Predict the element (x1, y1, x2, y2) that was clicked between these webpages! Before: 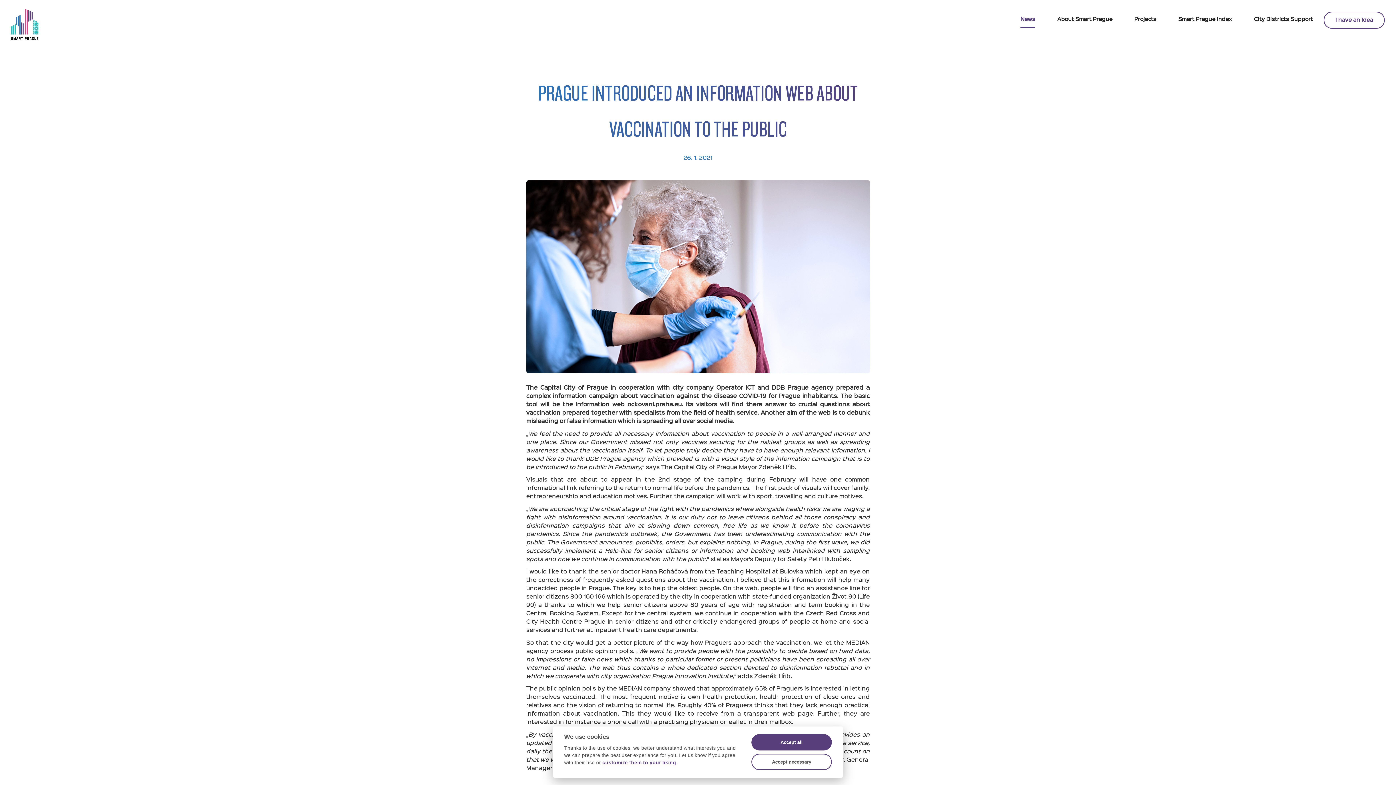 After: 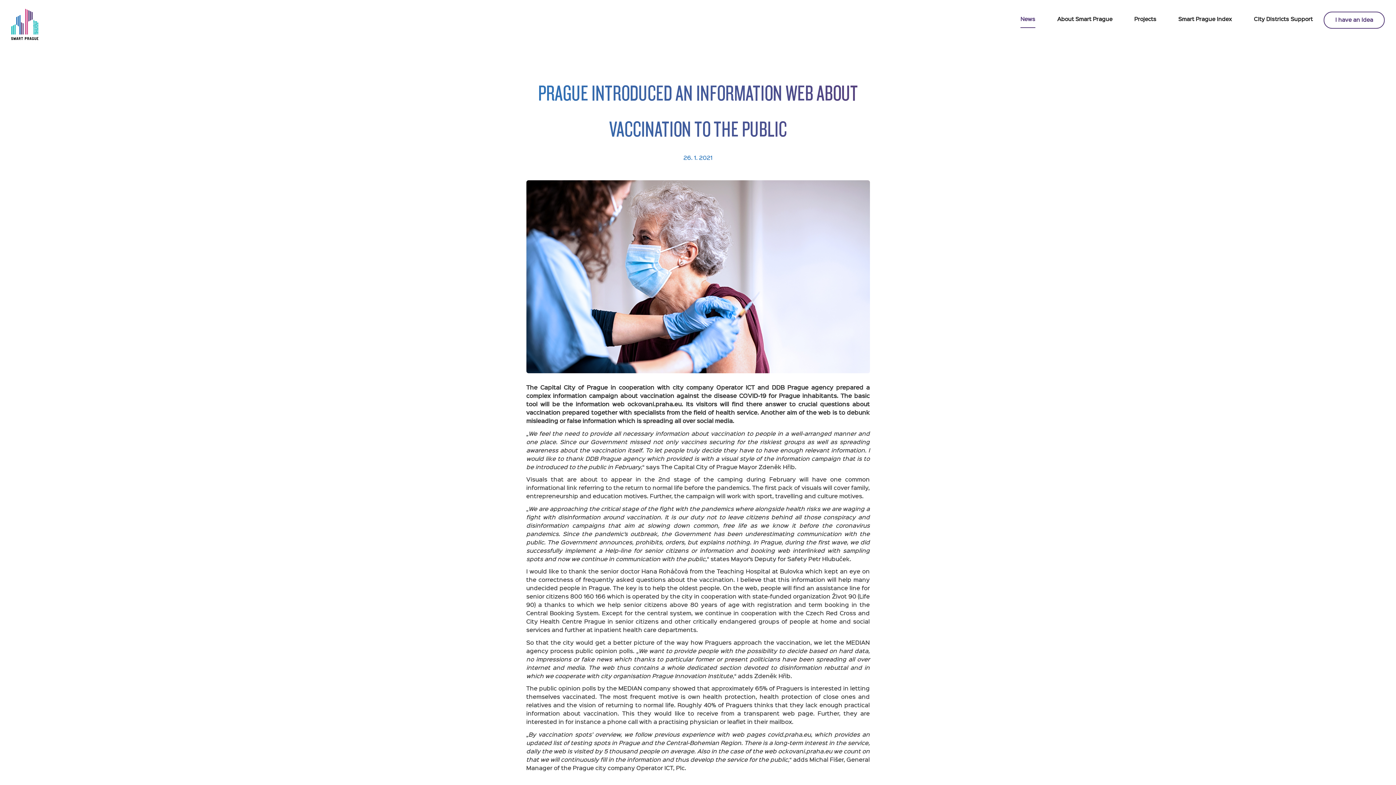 Action: label: Accept necessary bbox: (751, 754, 832, 770)